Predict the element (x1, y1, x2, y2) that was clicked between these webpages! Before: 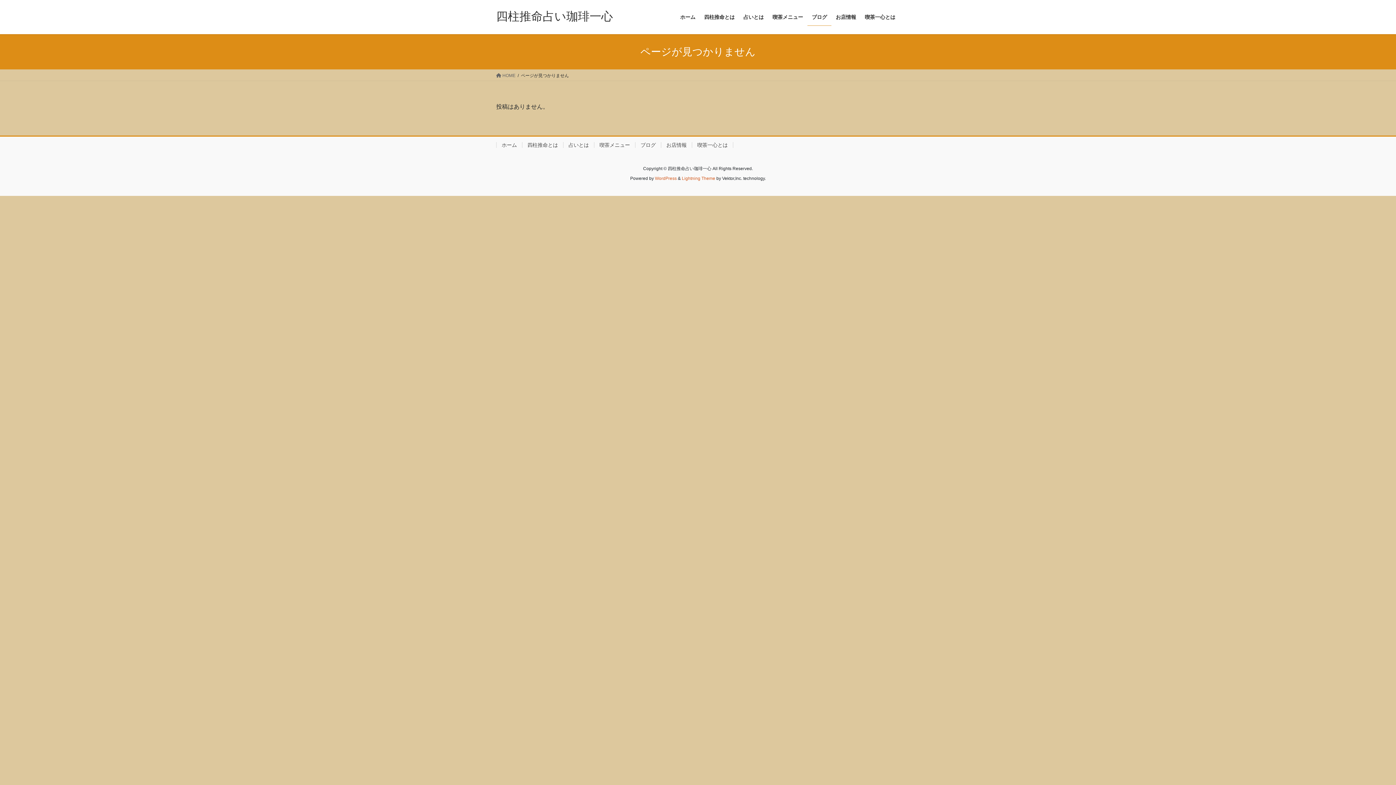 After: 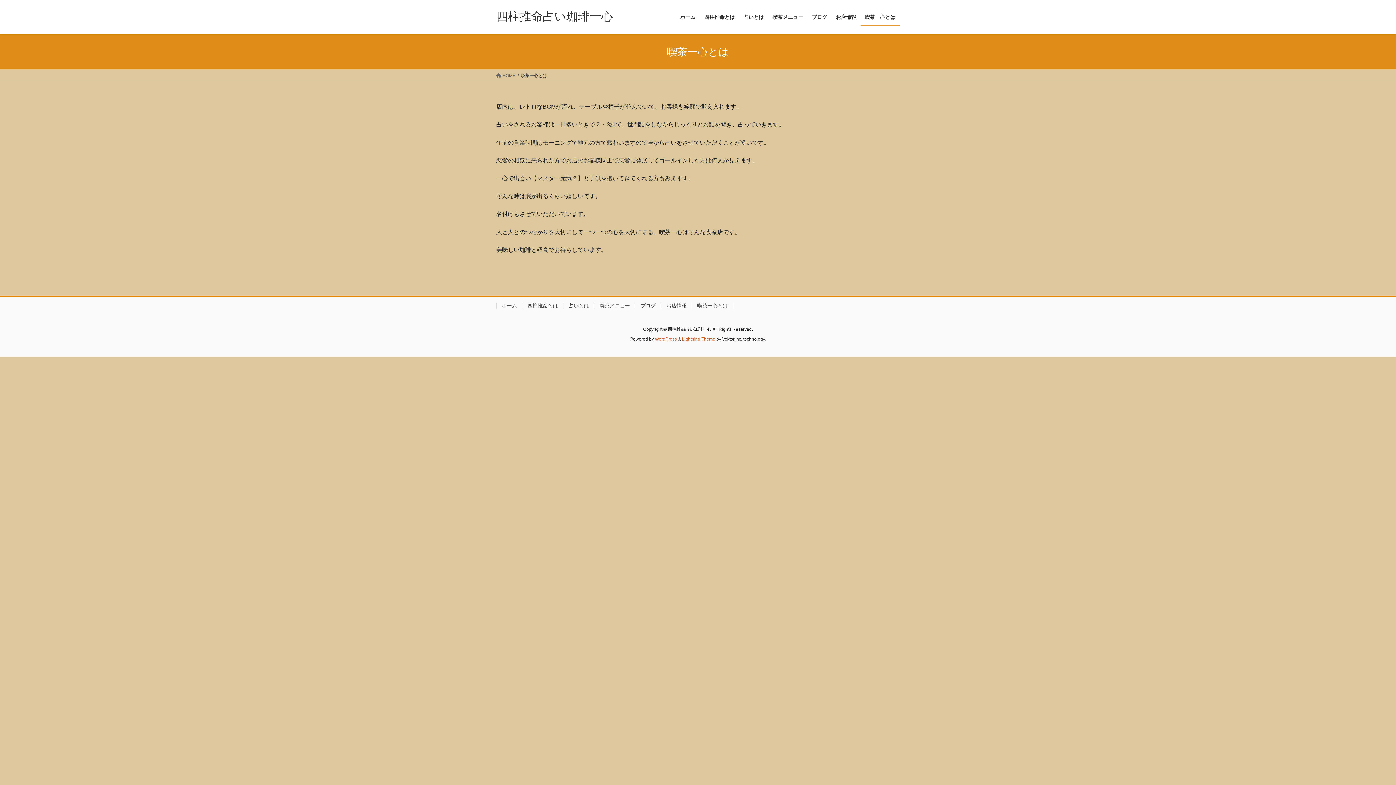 Action: label: 喫茶一心とは bbox: (860, 8, 900, 25)